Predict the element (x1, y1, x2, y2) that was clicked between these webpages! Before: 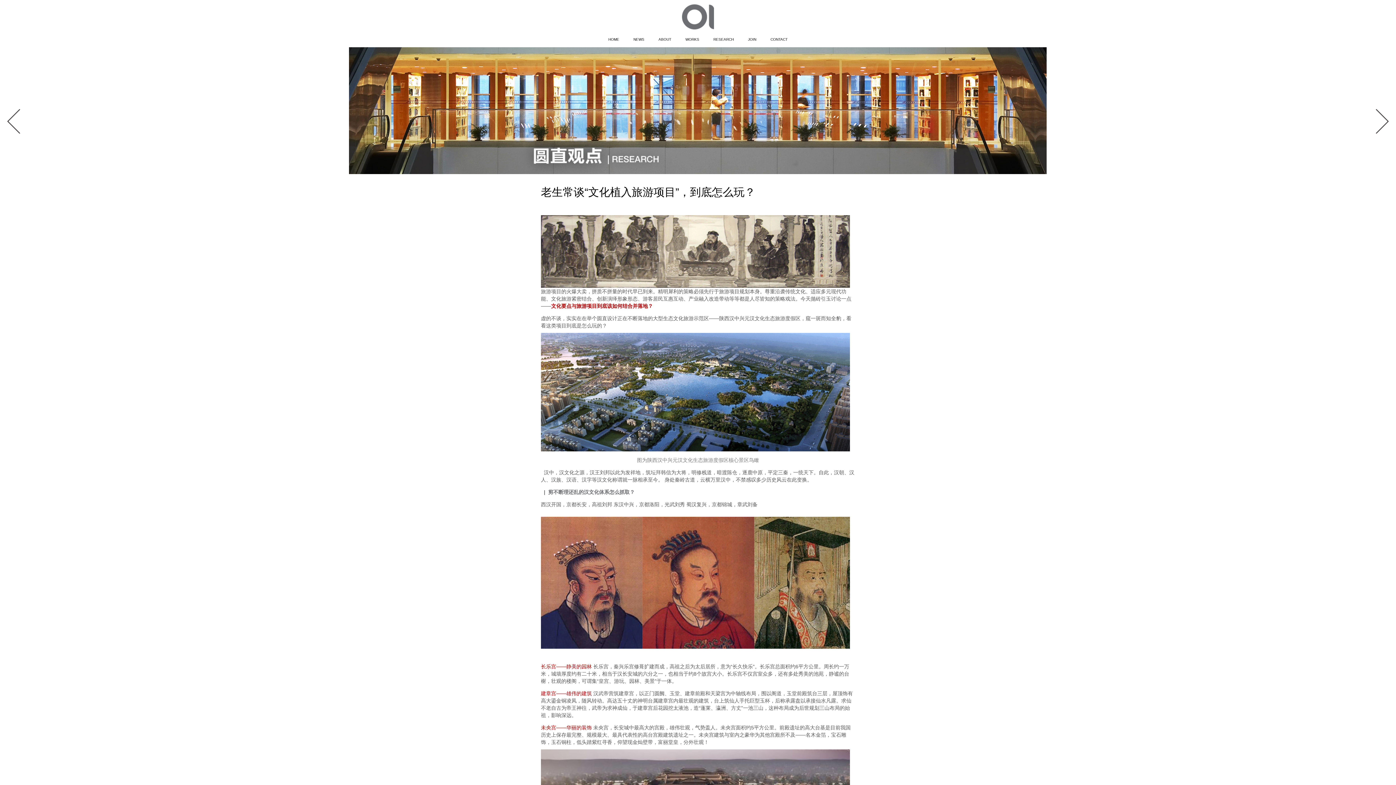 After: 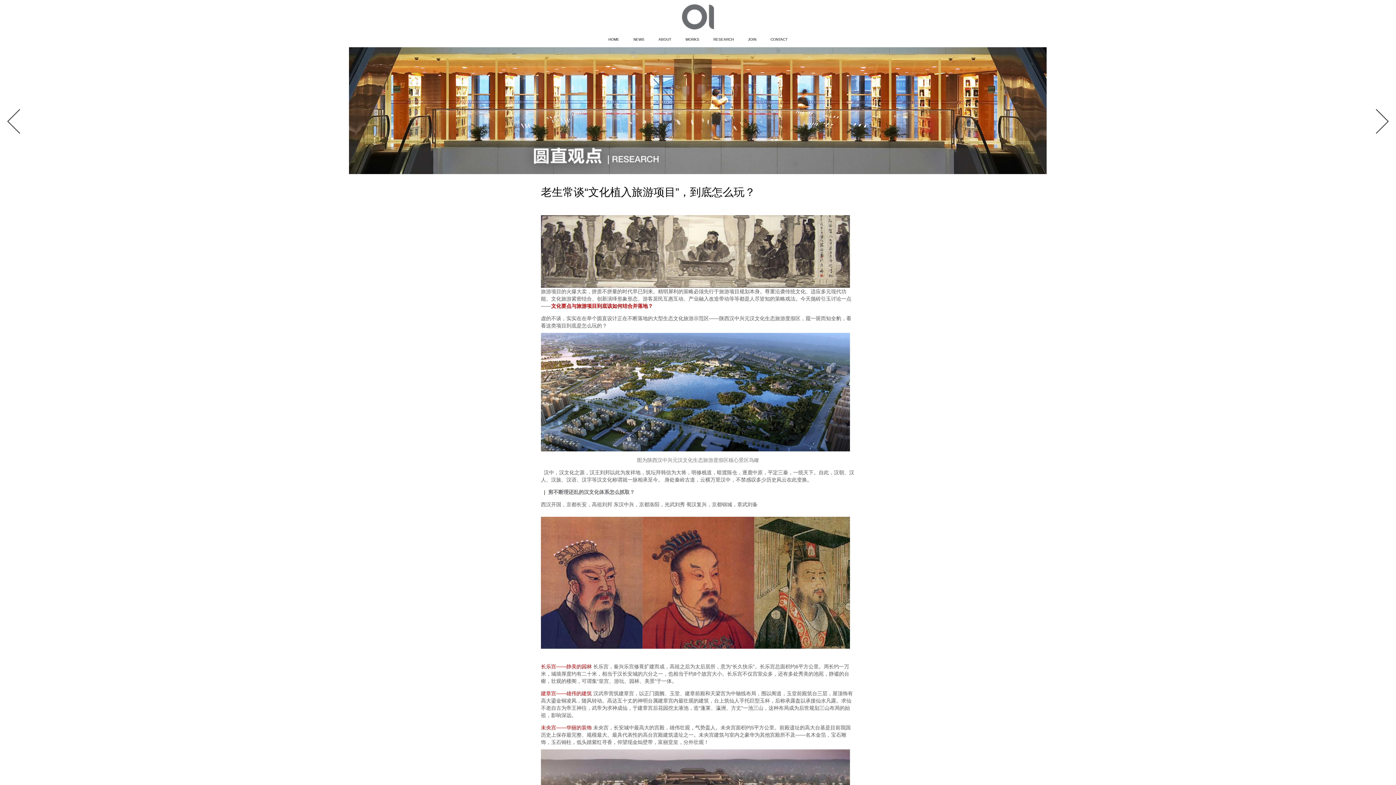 Action: bbox: (541, 186, 755, 198) label: 老生常谈“文化植入旅游项目”，到底怎么玩？